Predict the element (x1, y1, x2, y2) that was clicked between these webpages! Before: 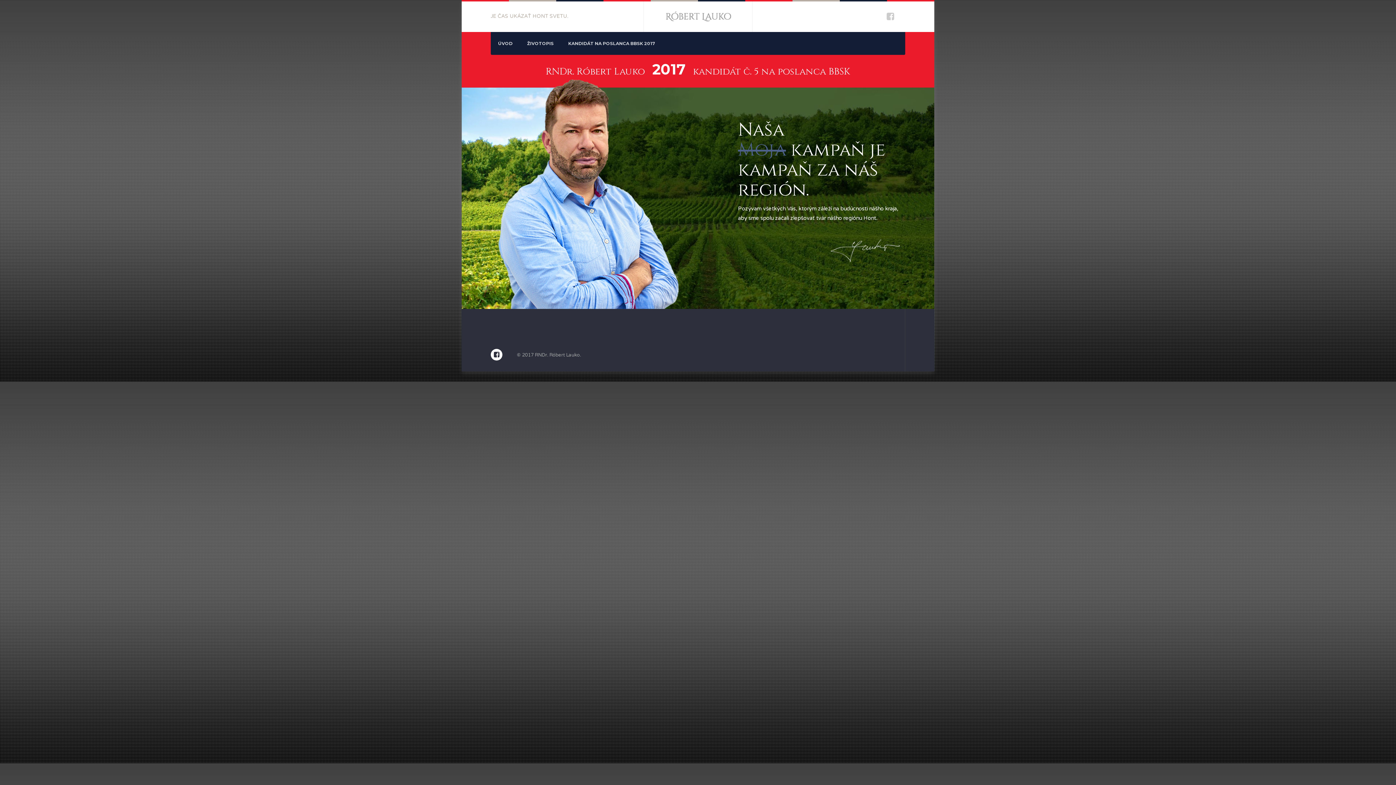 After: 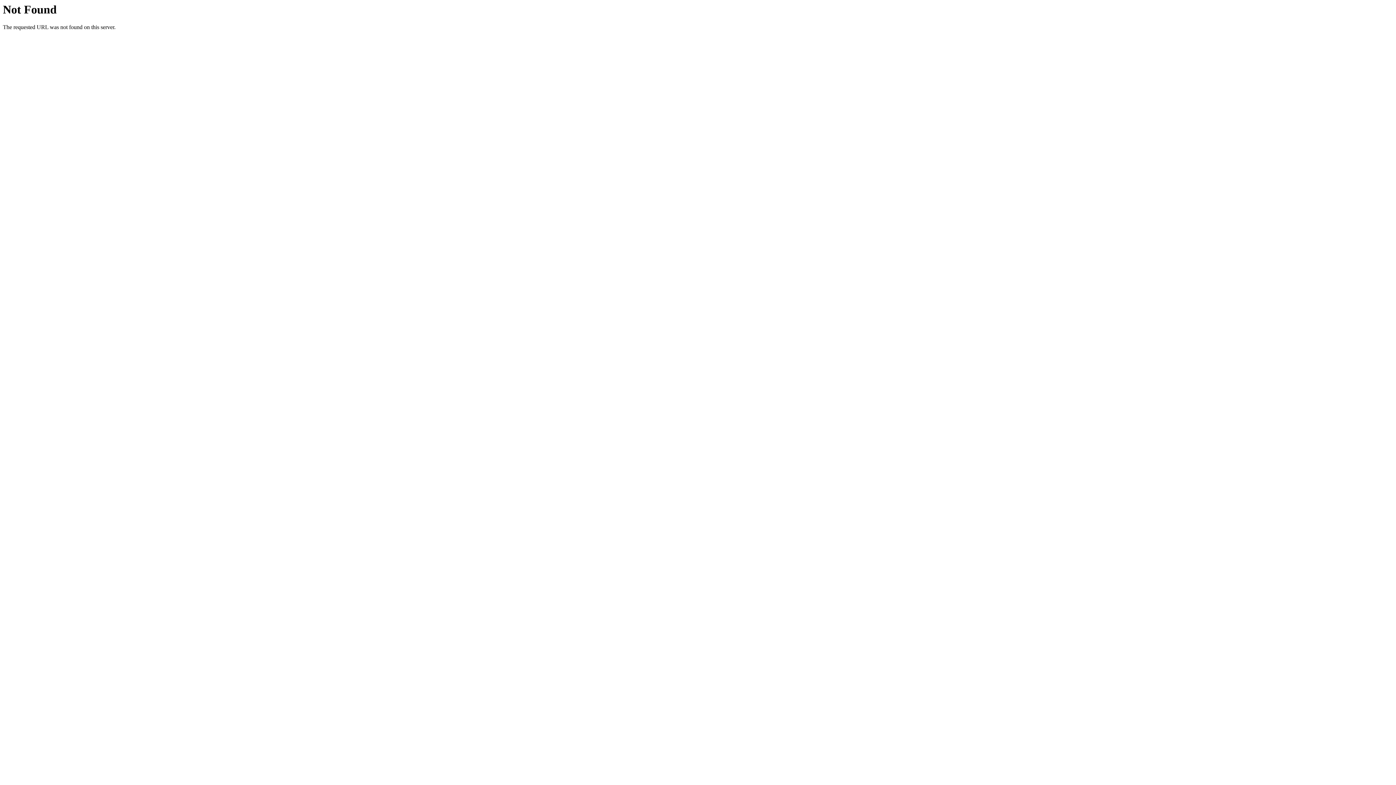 Action: bbox: (561, 32, 662, 54) label: KANDIDÁT NA POSLANCA BBSK 2017